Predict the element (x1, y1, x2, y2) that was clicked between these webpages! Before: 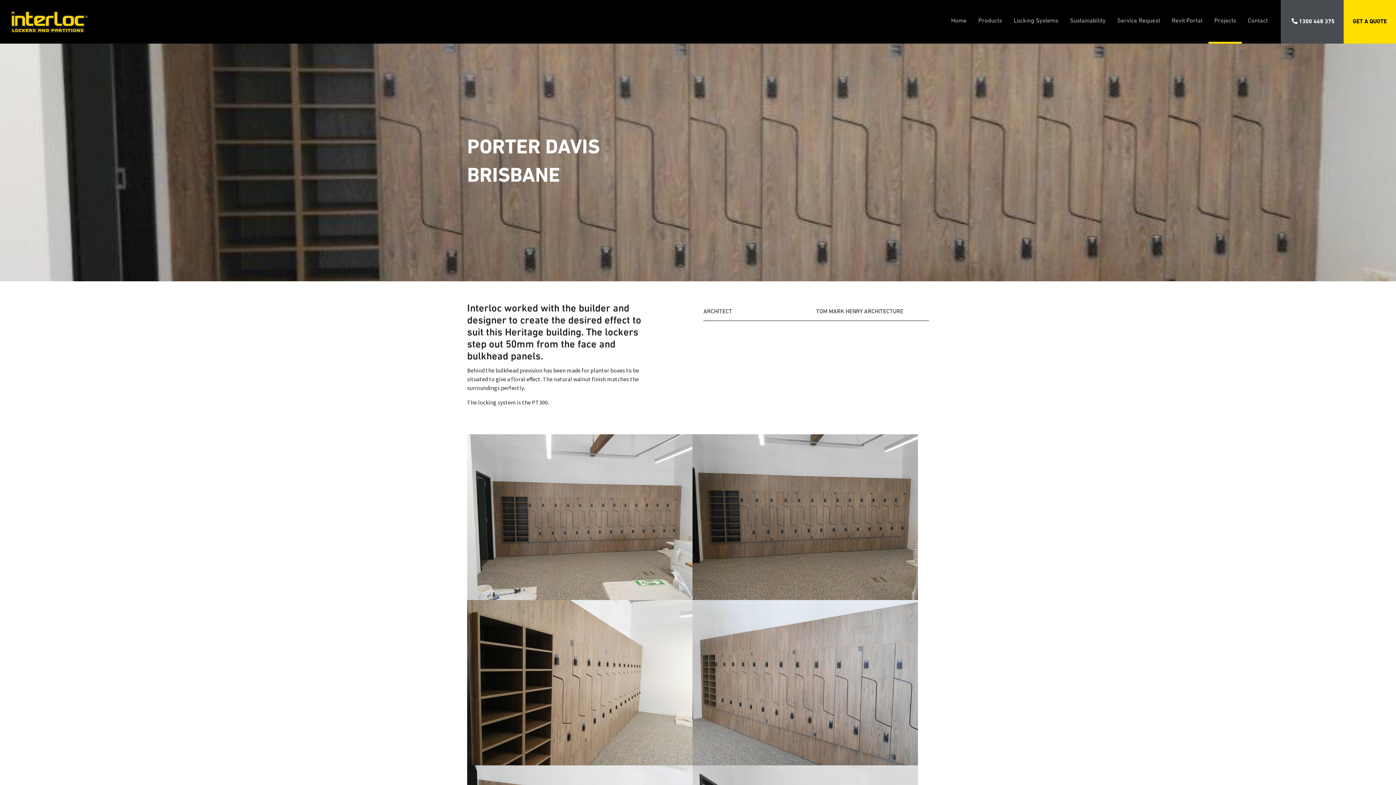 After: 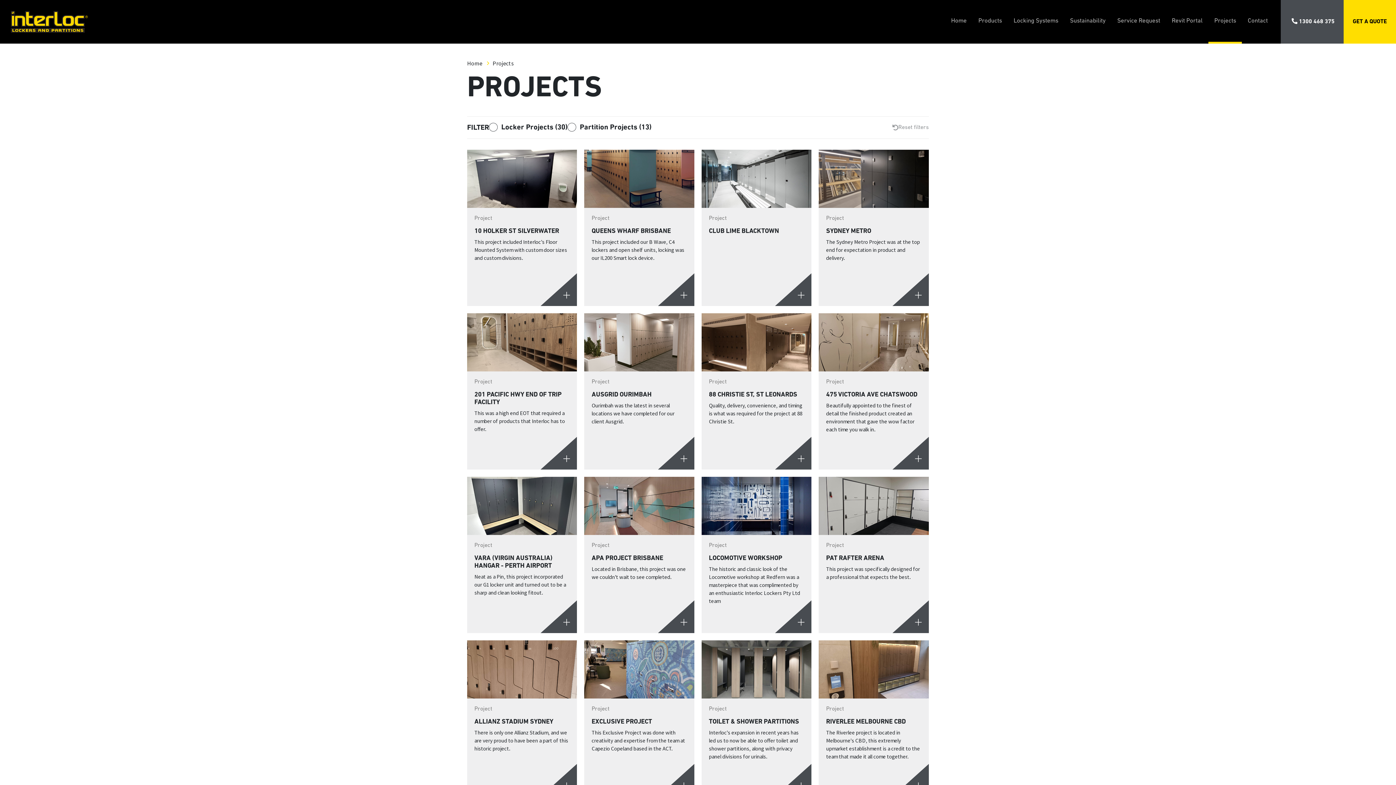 Action: label: Projects bbox: (1208, 0, 1242, 43)